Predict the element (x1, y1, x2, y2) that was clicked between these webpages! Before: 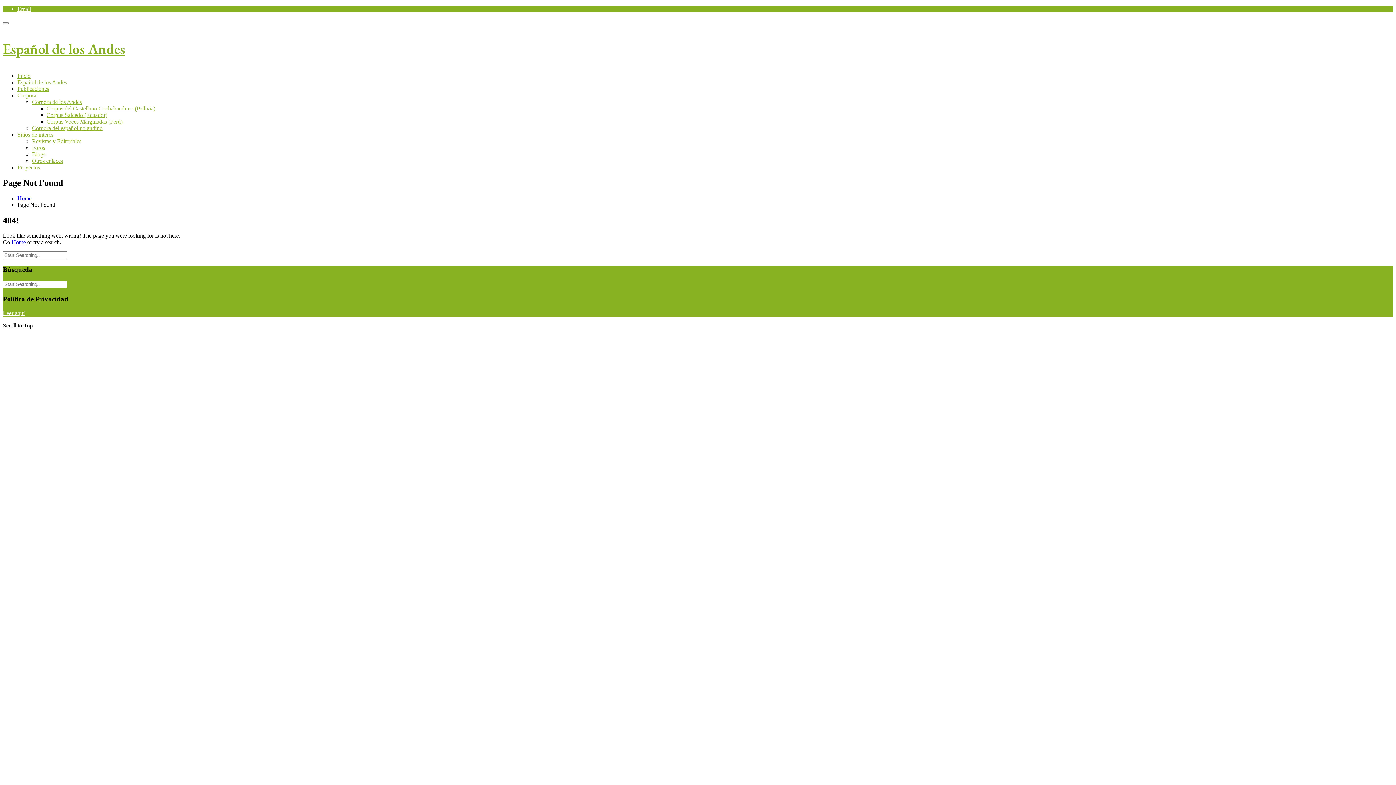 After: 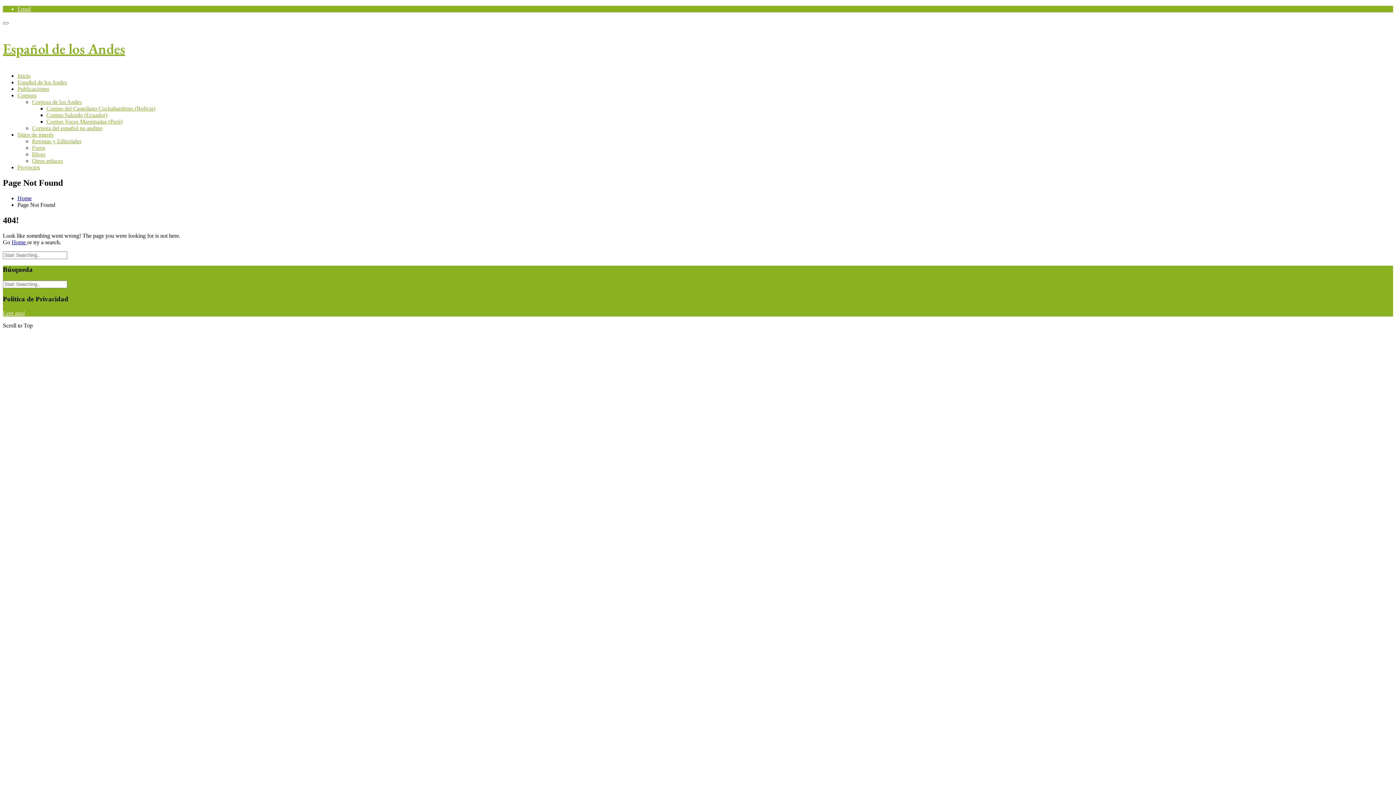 Action: bbox: (17, 5, 30, 12) label: Email